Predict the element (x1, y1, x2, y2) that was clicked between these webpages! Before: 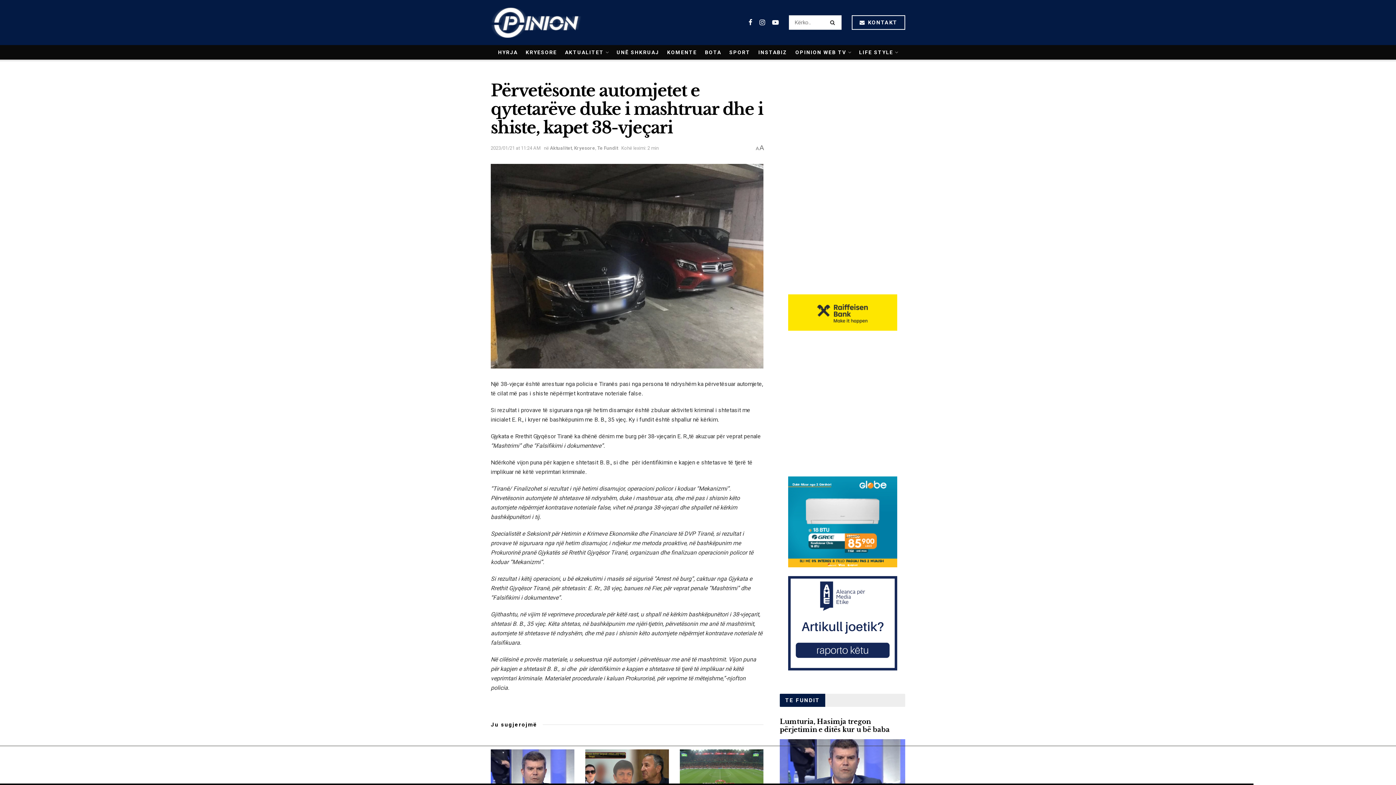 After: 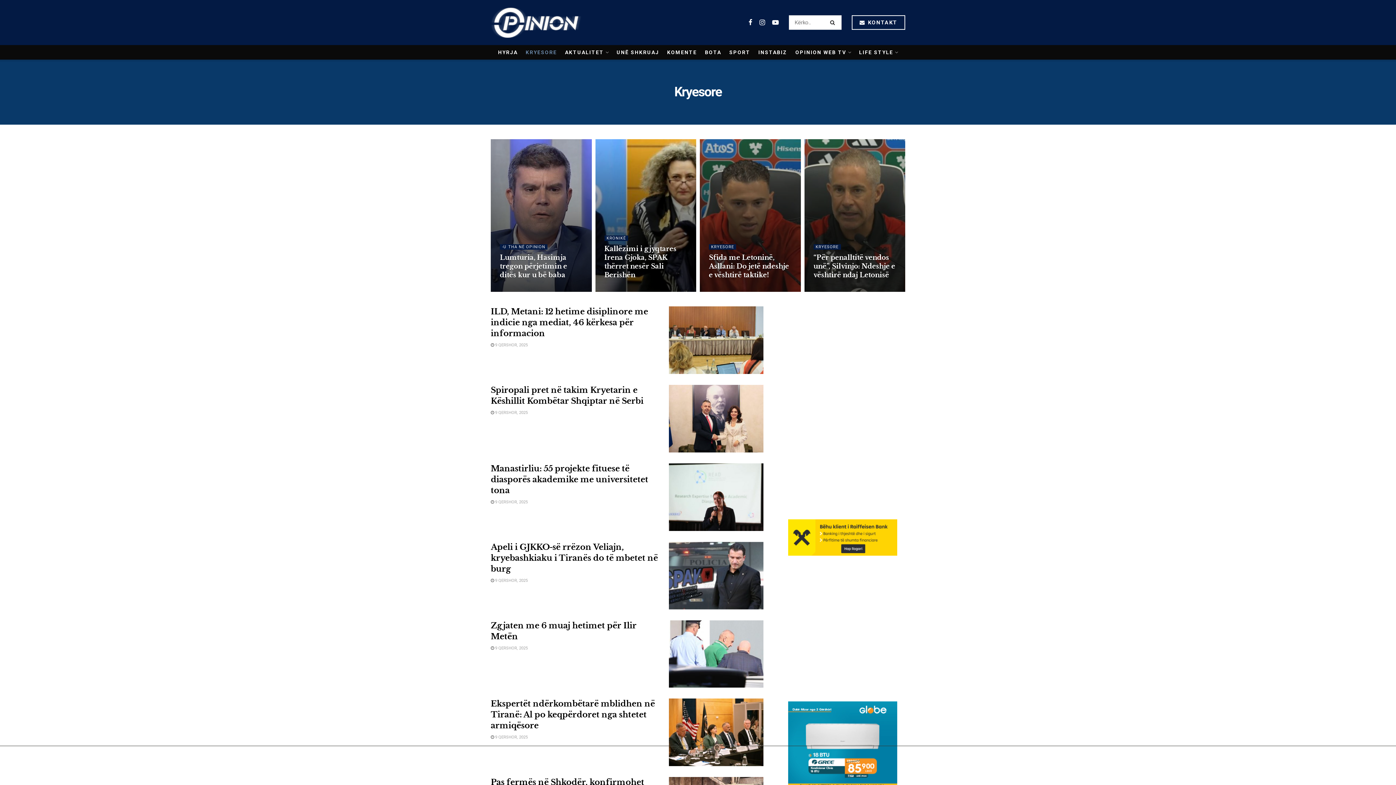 Action: label: KRYESORE bbox: (525, 45, 557, 59)